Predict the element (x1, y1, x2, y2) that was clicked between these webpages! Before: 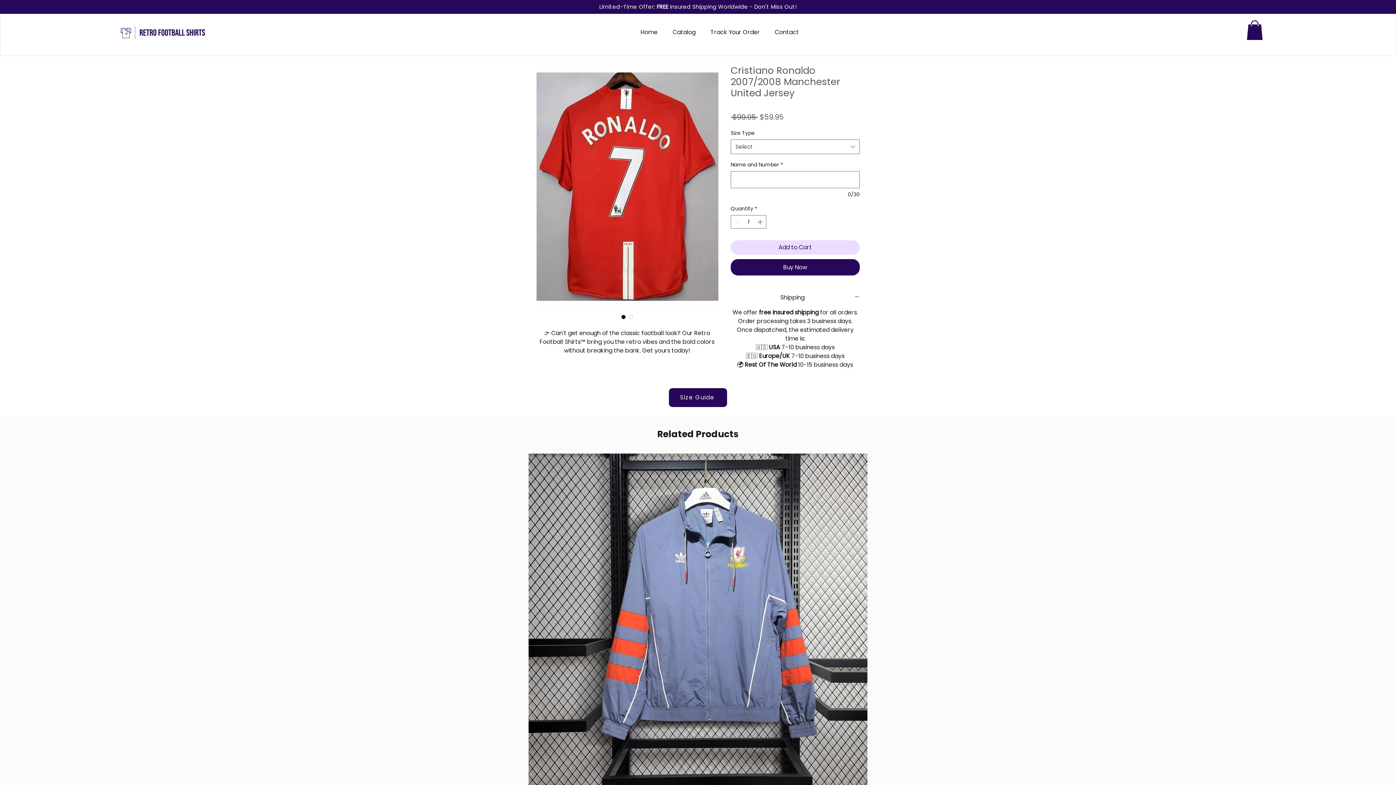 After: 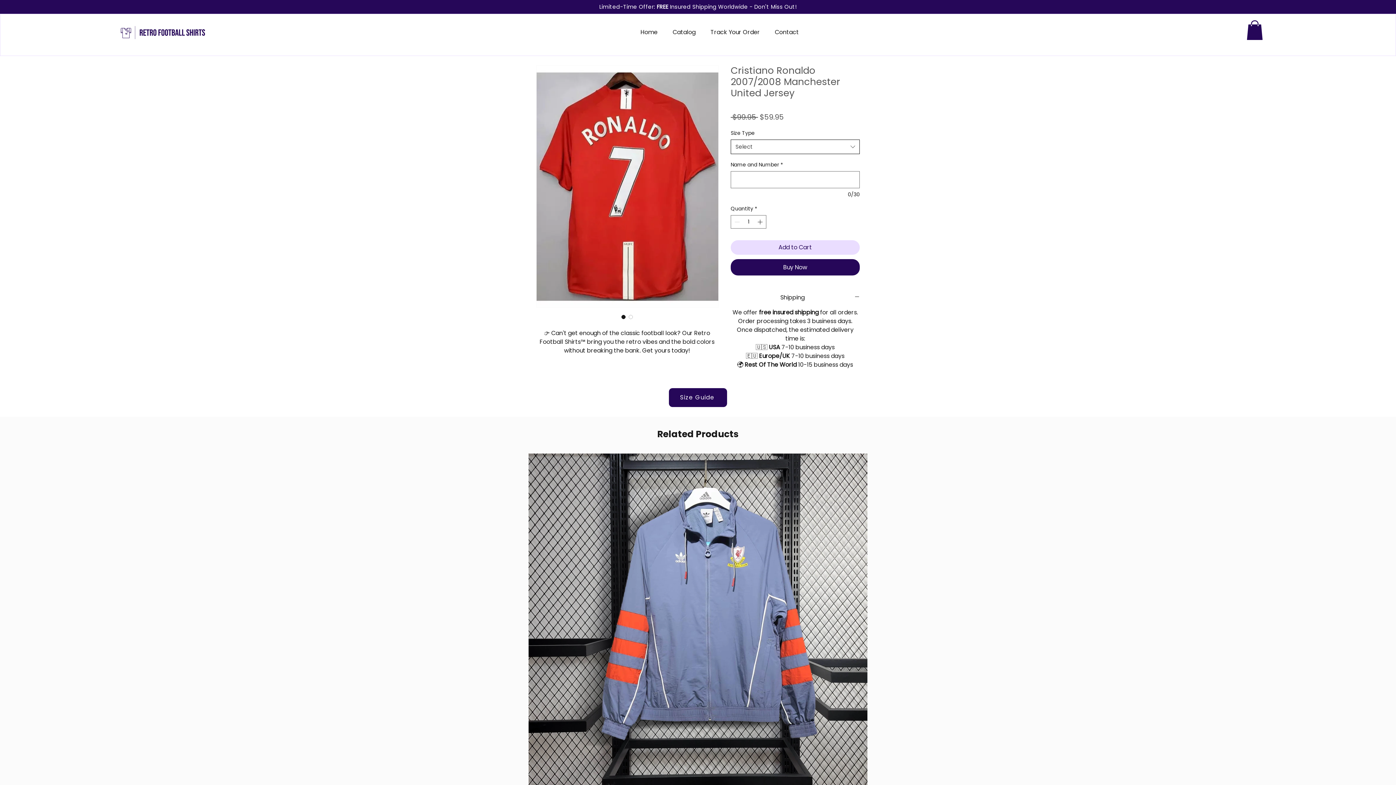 Action: label: Select bbox: (730, 139, 860, 154)